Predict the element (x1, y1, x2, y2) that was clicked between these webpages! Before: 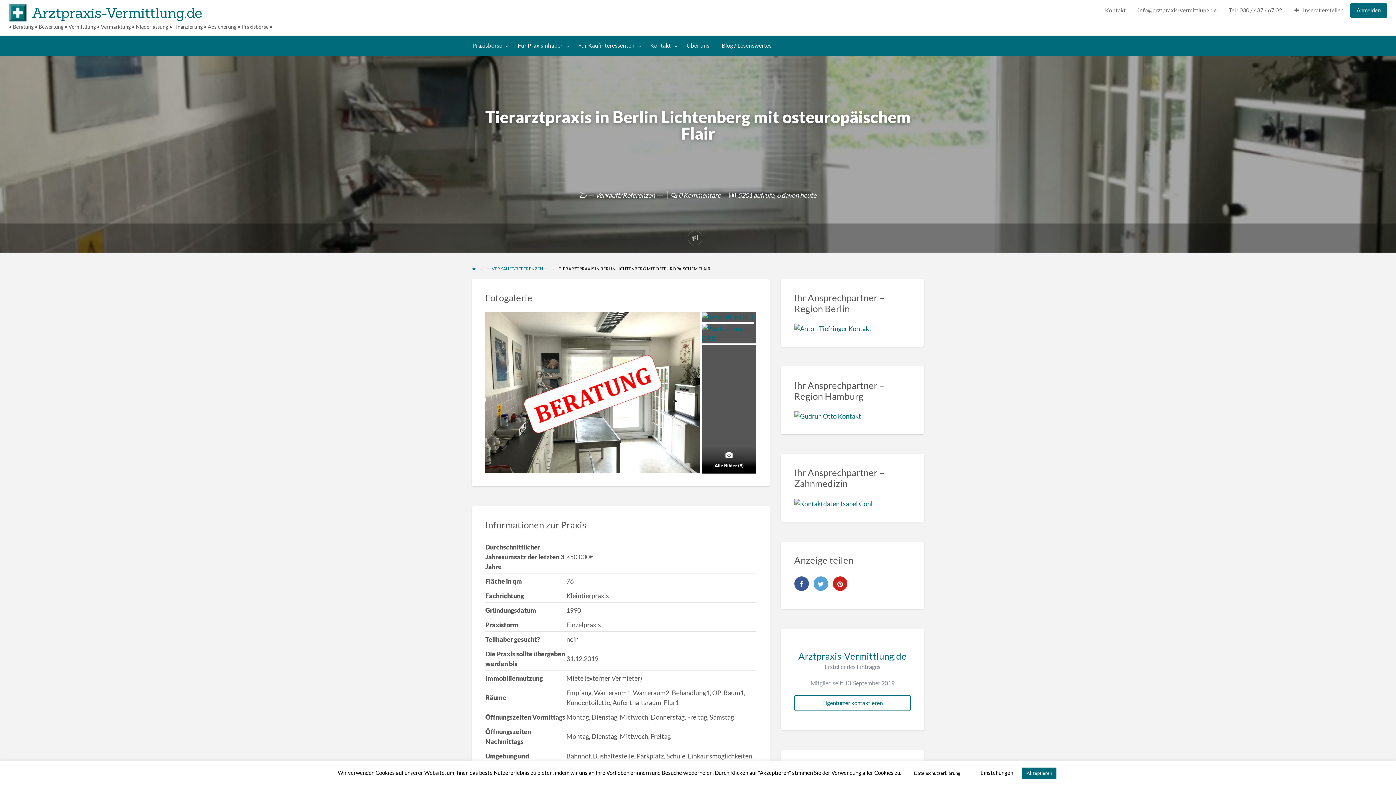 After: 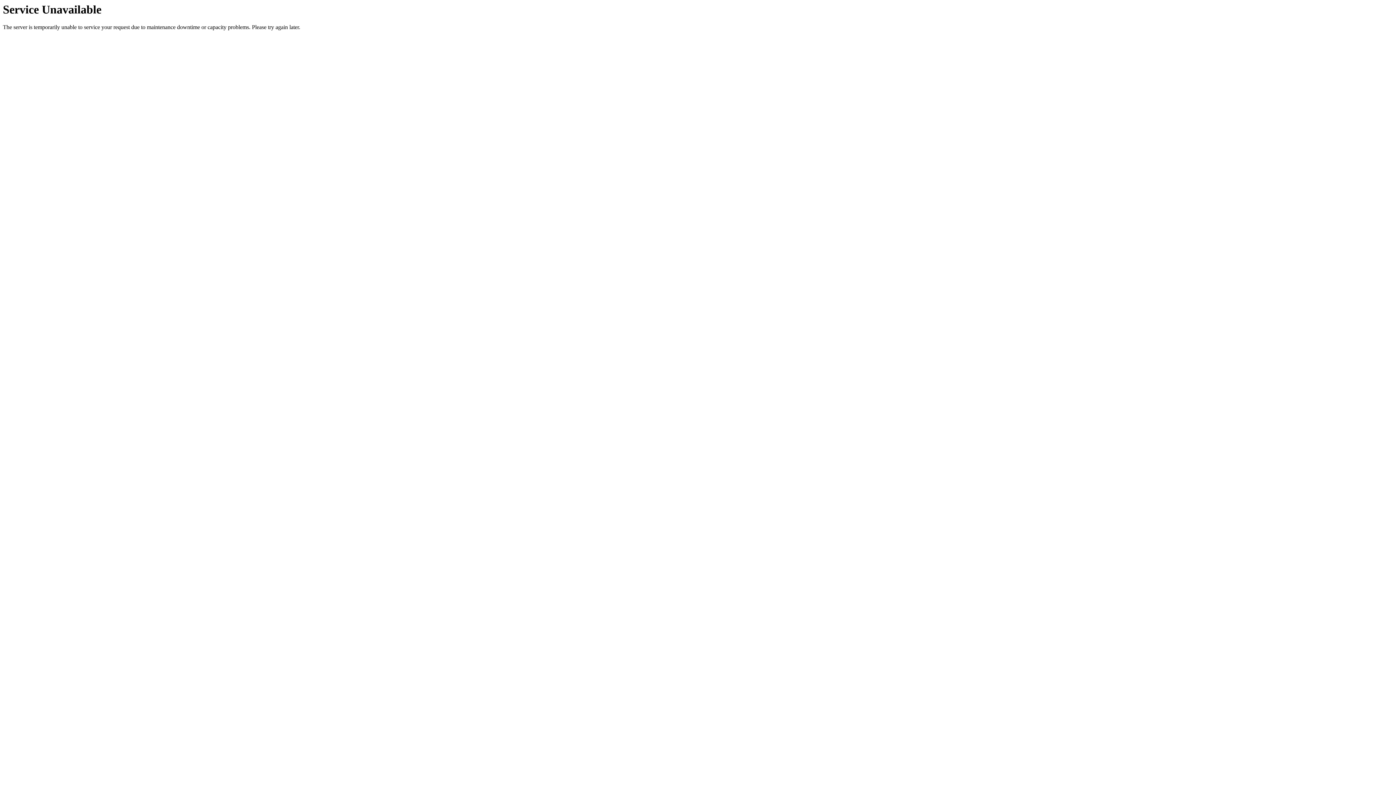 Action: label: Arztpraxis-Vermittlung.de bbox: (798, 650, 906, 661)